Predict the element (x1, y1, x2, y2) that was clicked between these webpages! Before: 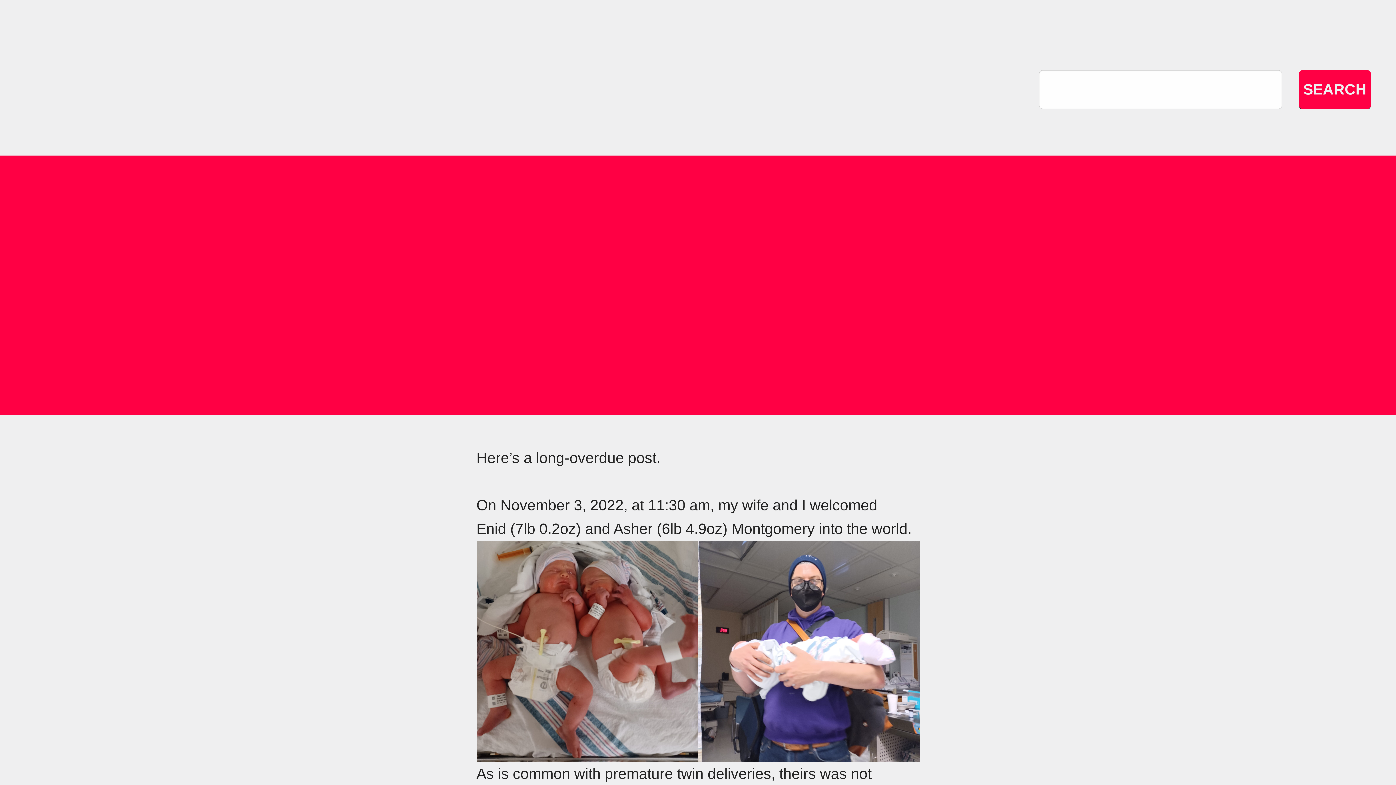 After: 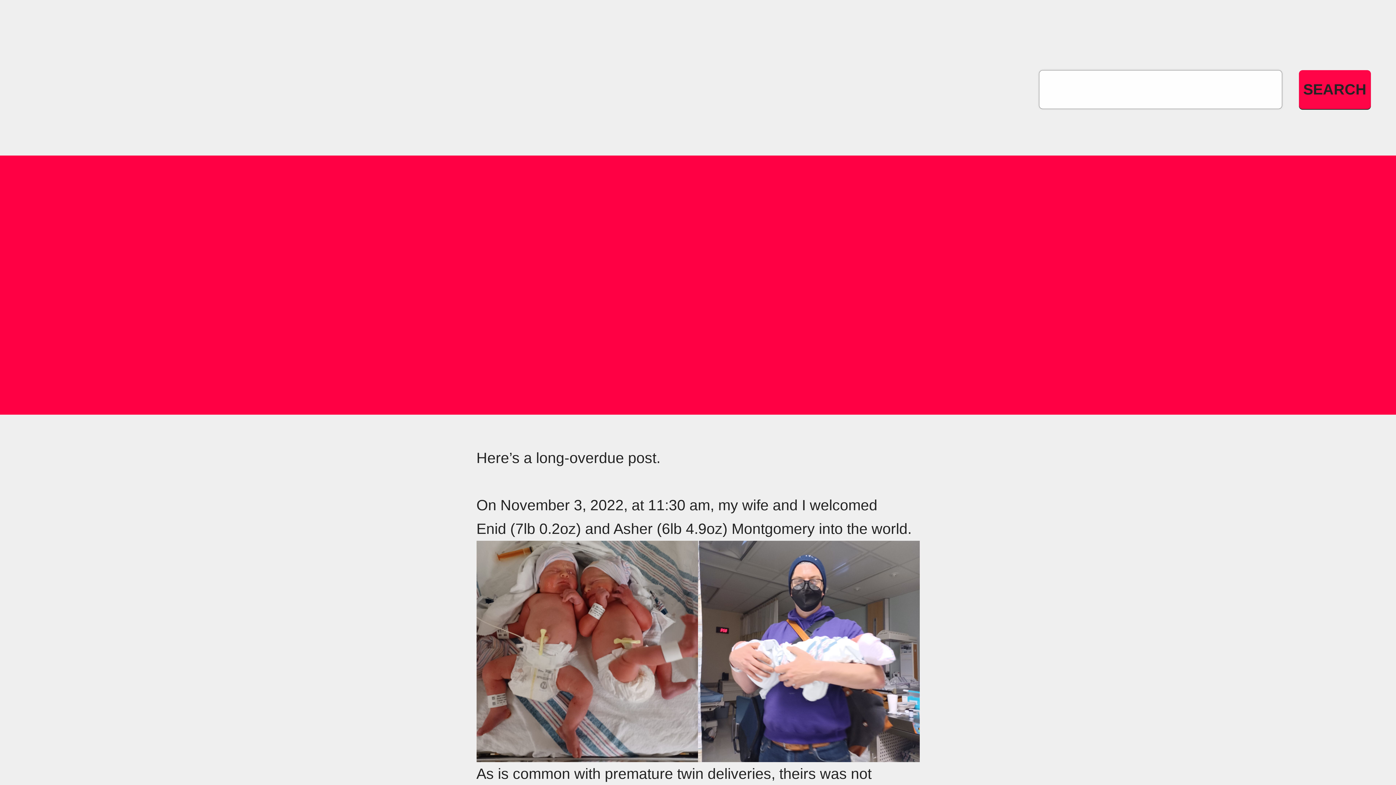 Action: bbox: (1299, 70, 1371, 109) label: Search